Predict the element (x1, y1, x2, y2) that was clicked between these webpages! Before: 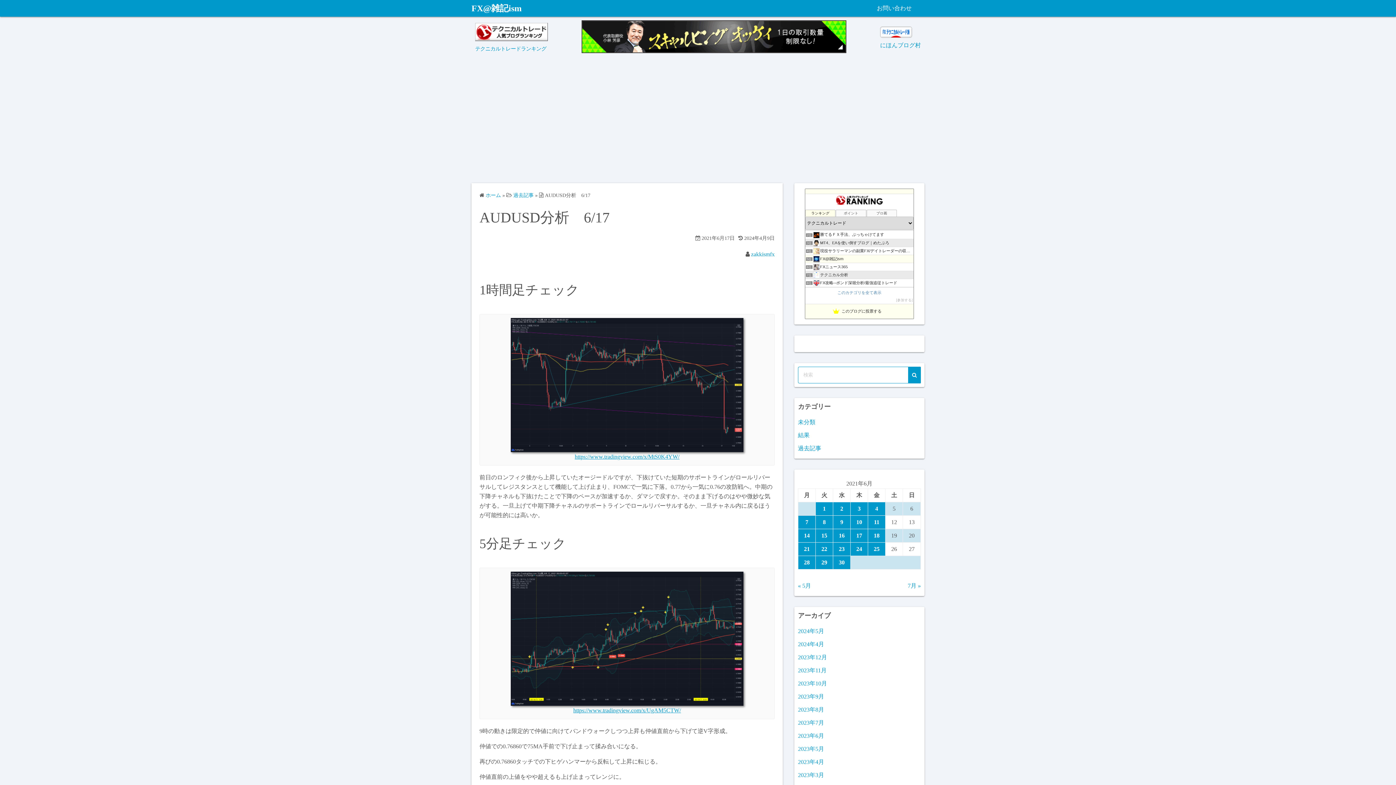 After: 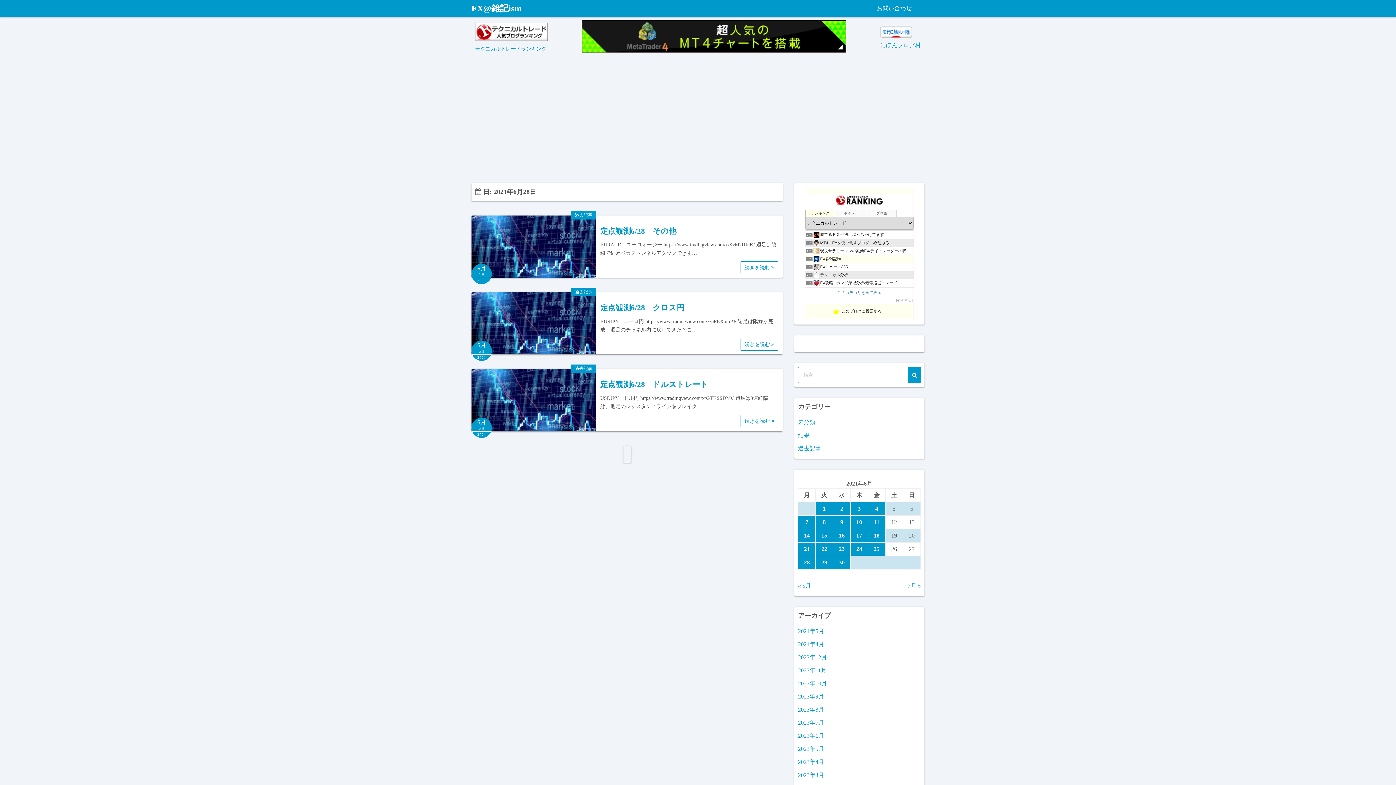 Action: label: 2021年6月28日 に投稿を公開 bbox: (798, 556, 815, 569)